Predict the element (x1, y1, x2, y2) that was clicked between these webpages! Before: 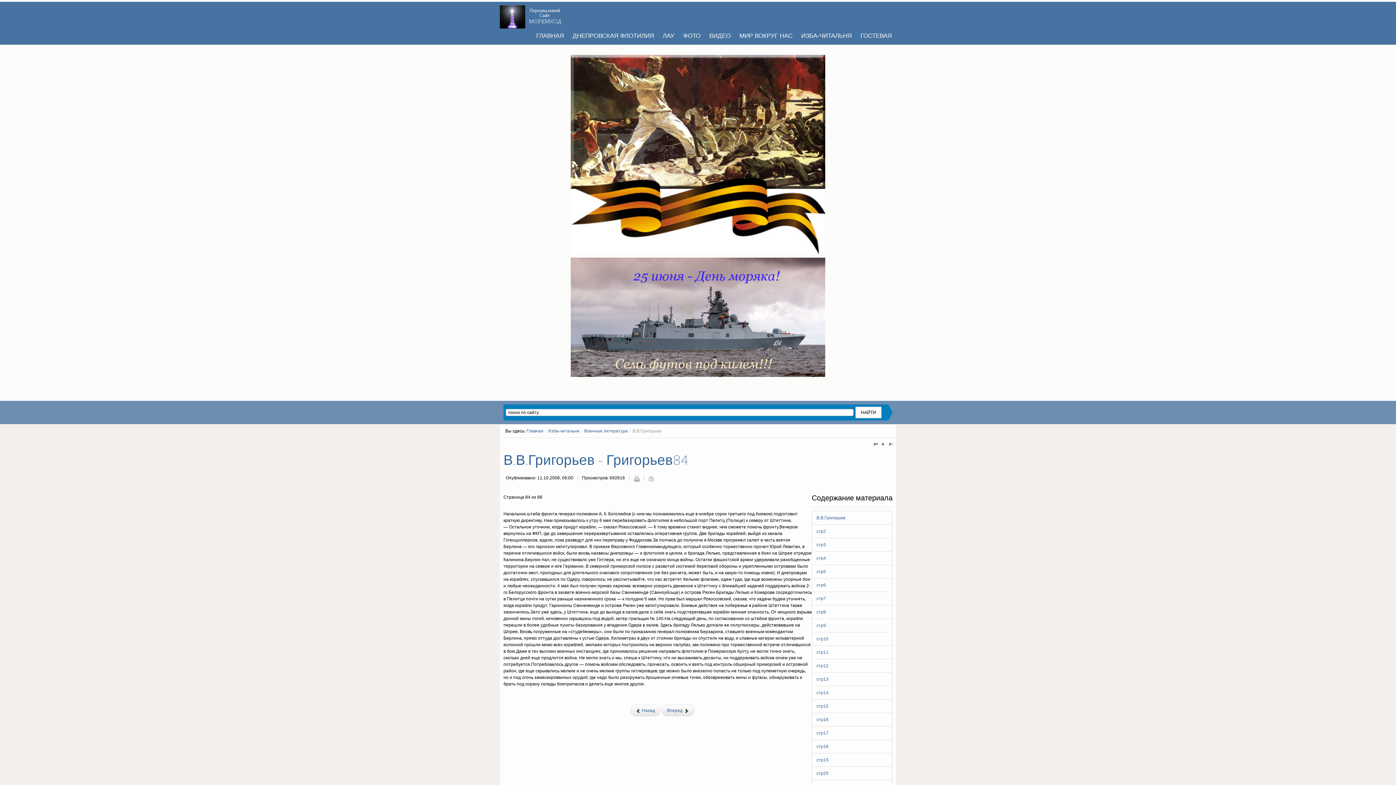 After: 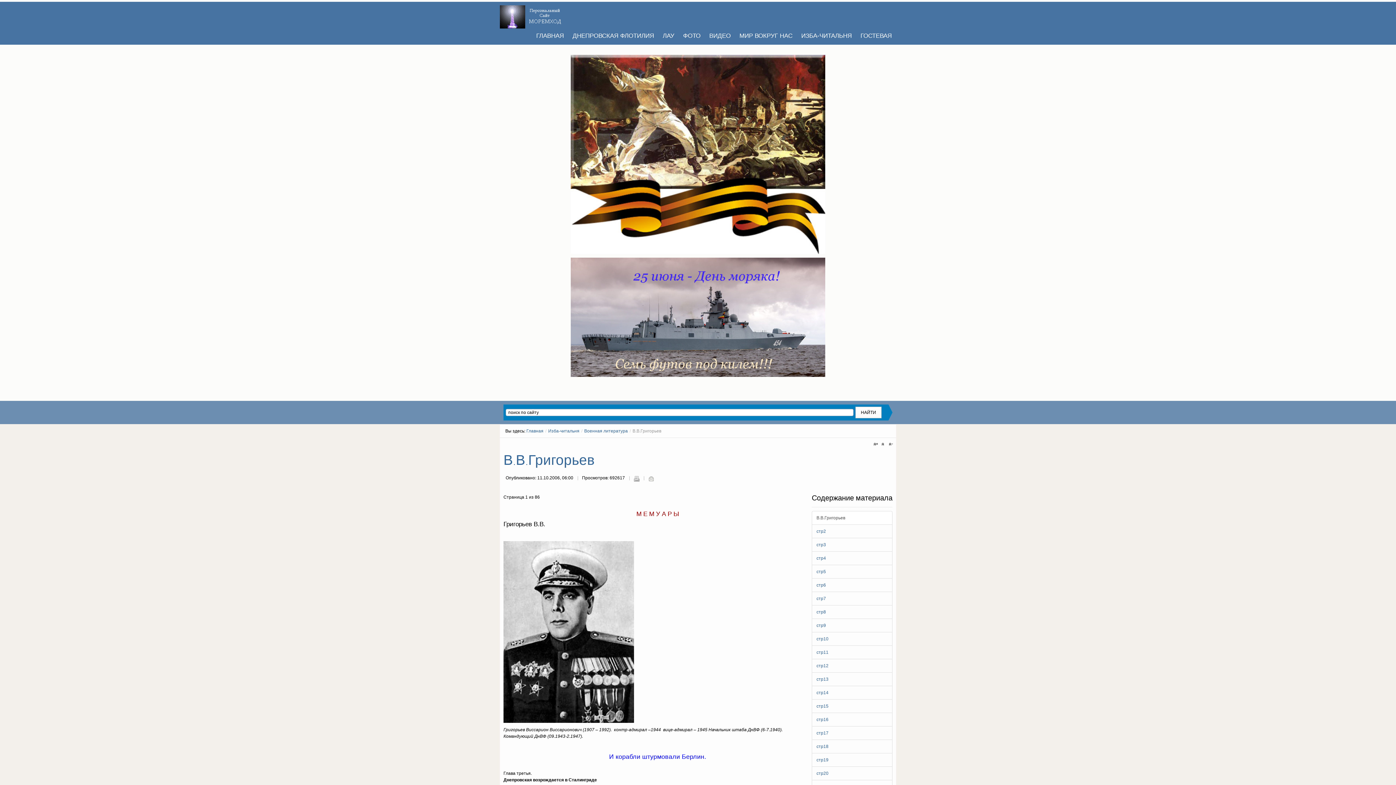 Action: label: R bbox: (880, 441, 886, 447)